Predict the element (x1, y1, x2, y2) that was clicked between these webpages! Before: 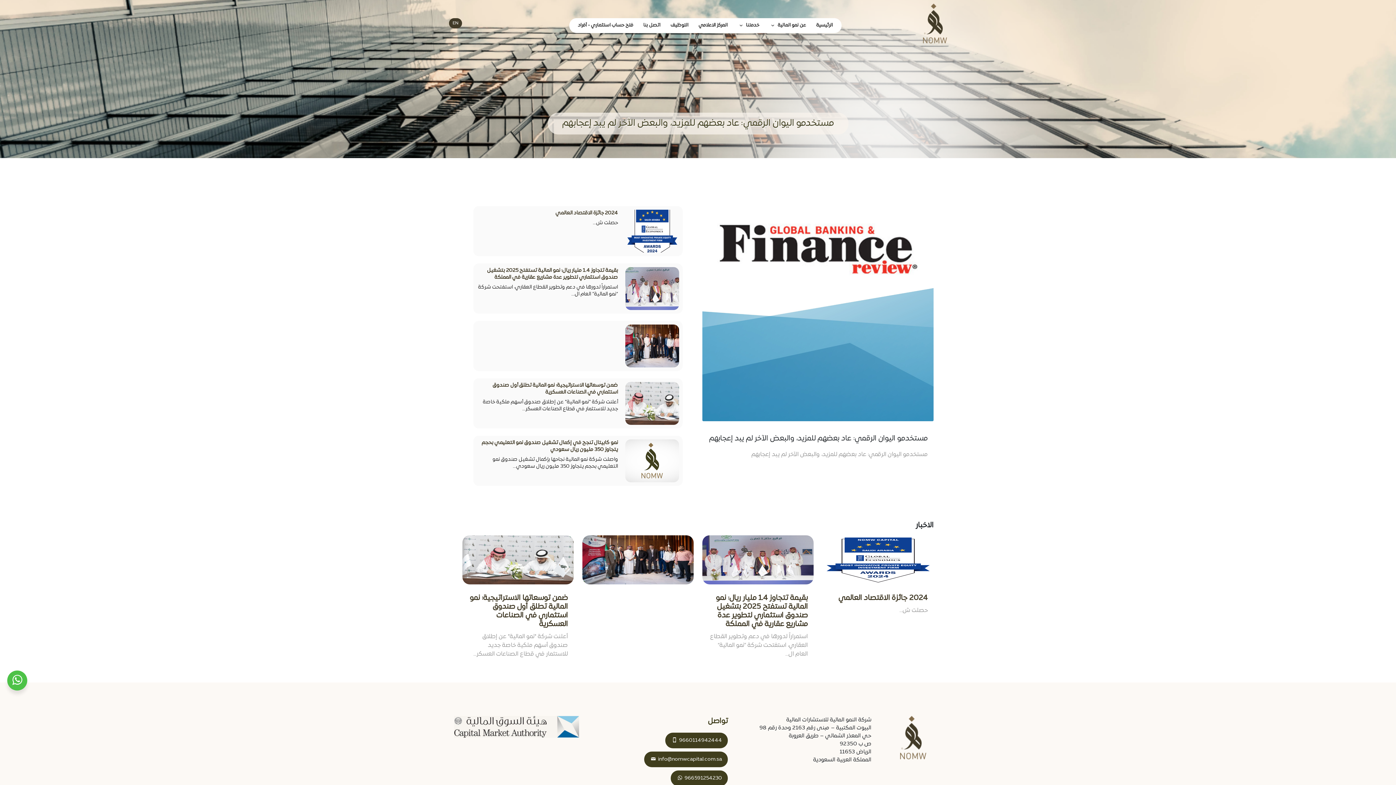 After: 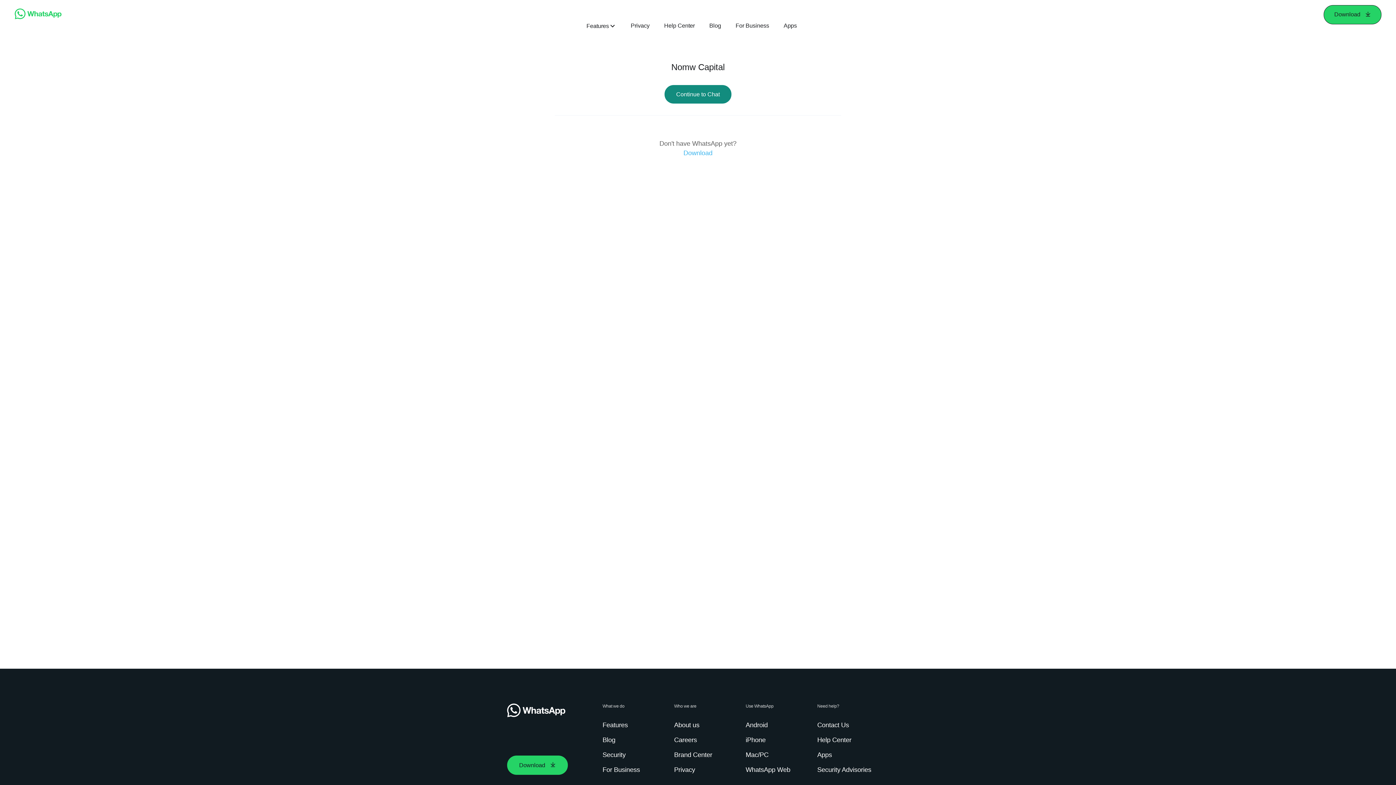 Action: bbox: (670, 770, 728, 786) label:  966591254230